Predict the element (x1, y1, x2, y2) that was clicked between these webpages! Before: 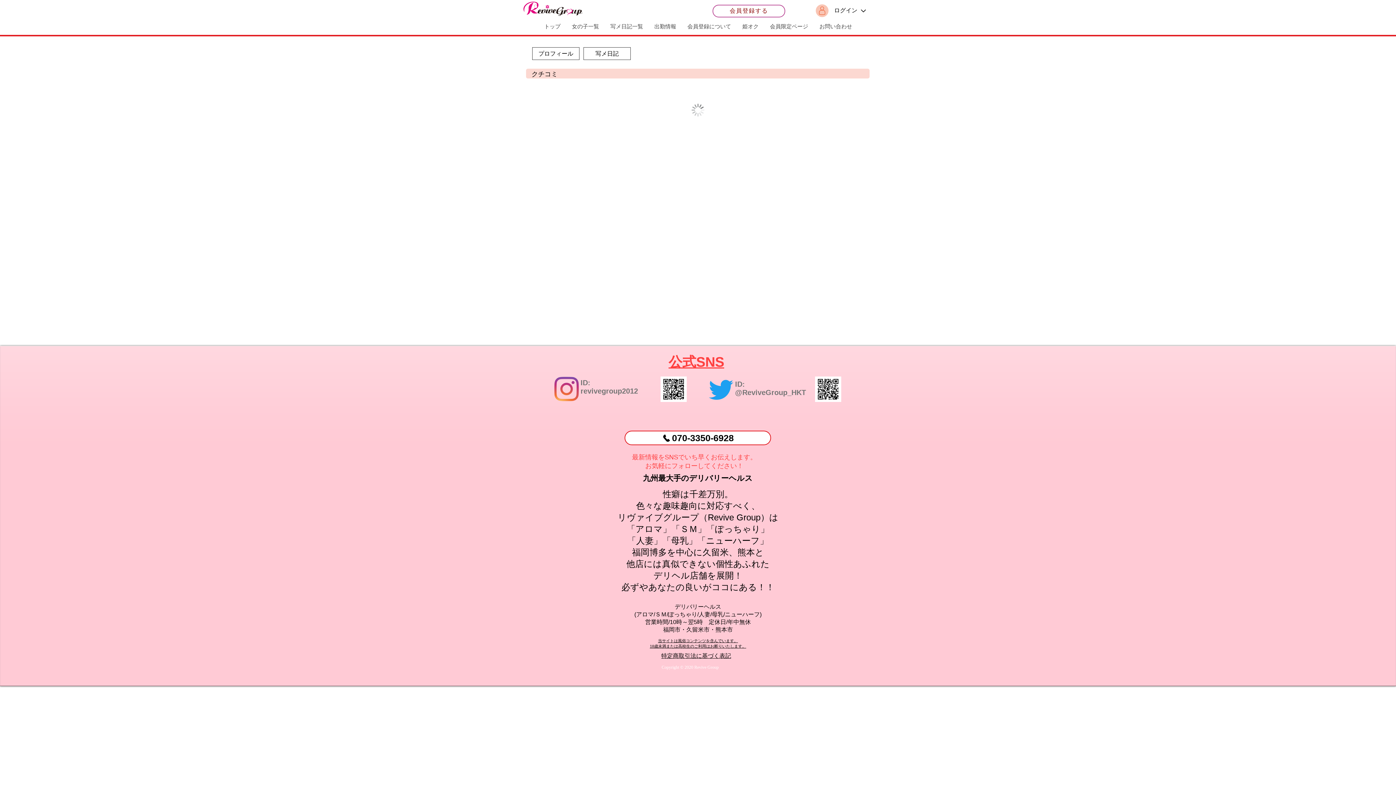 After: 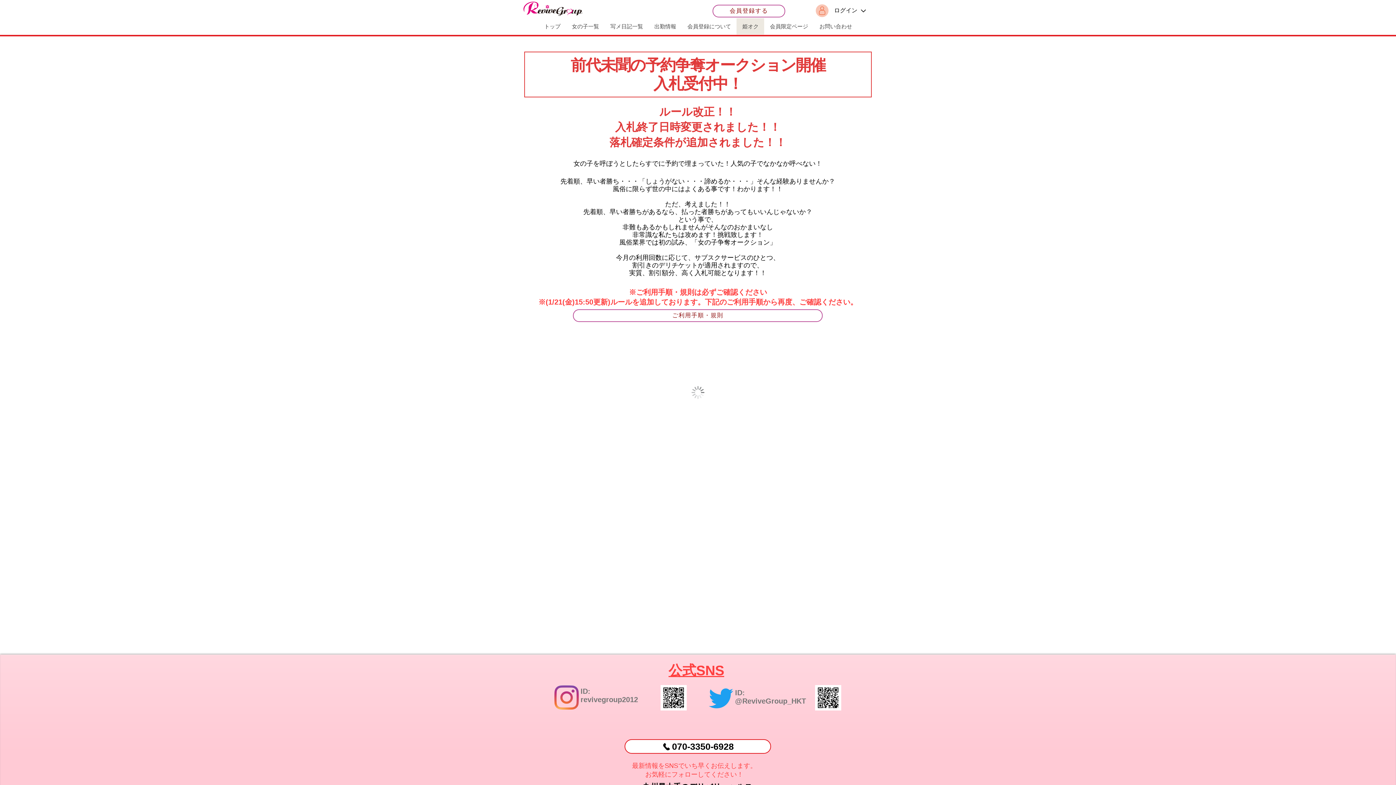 Action: label: 姫オク bbox: (736, 18, 764, 34)